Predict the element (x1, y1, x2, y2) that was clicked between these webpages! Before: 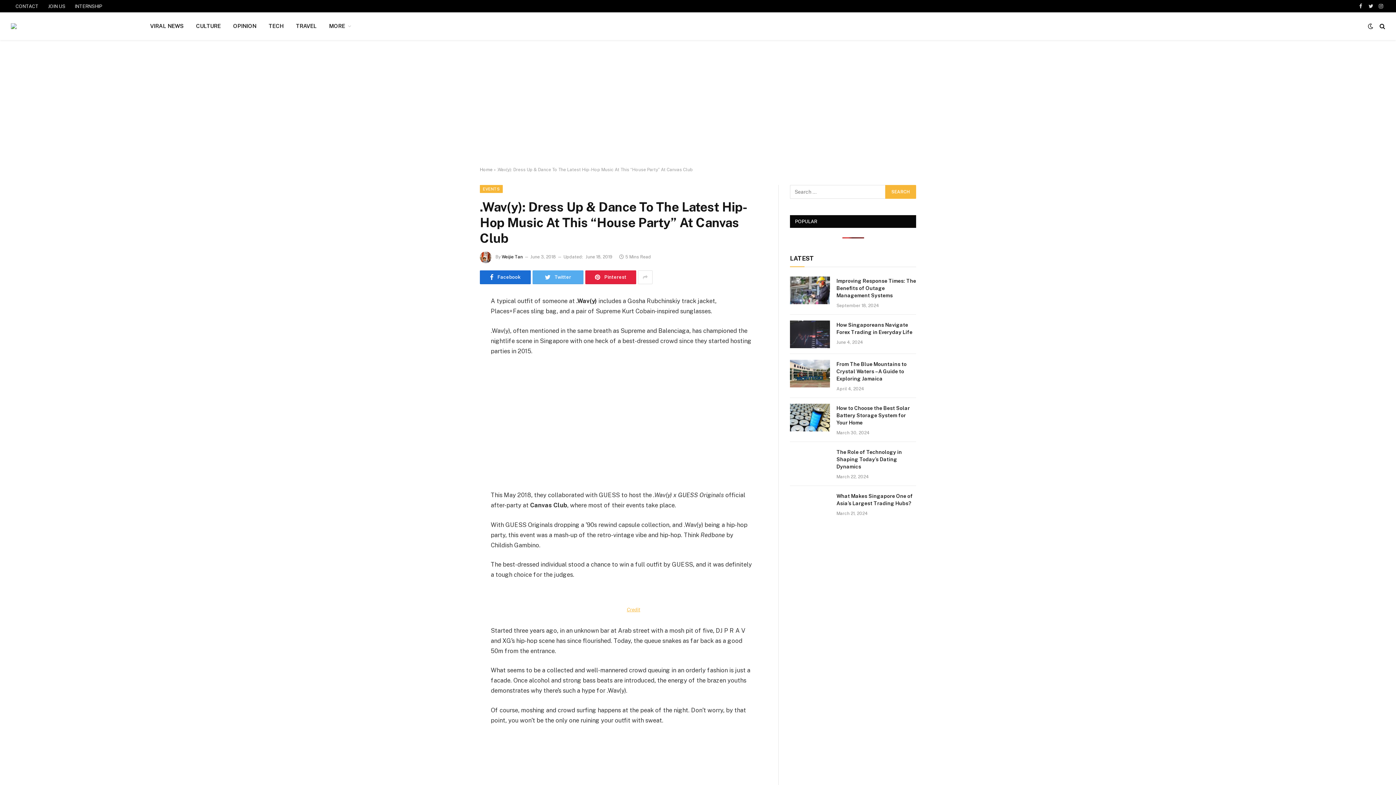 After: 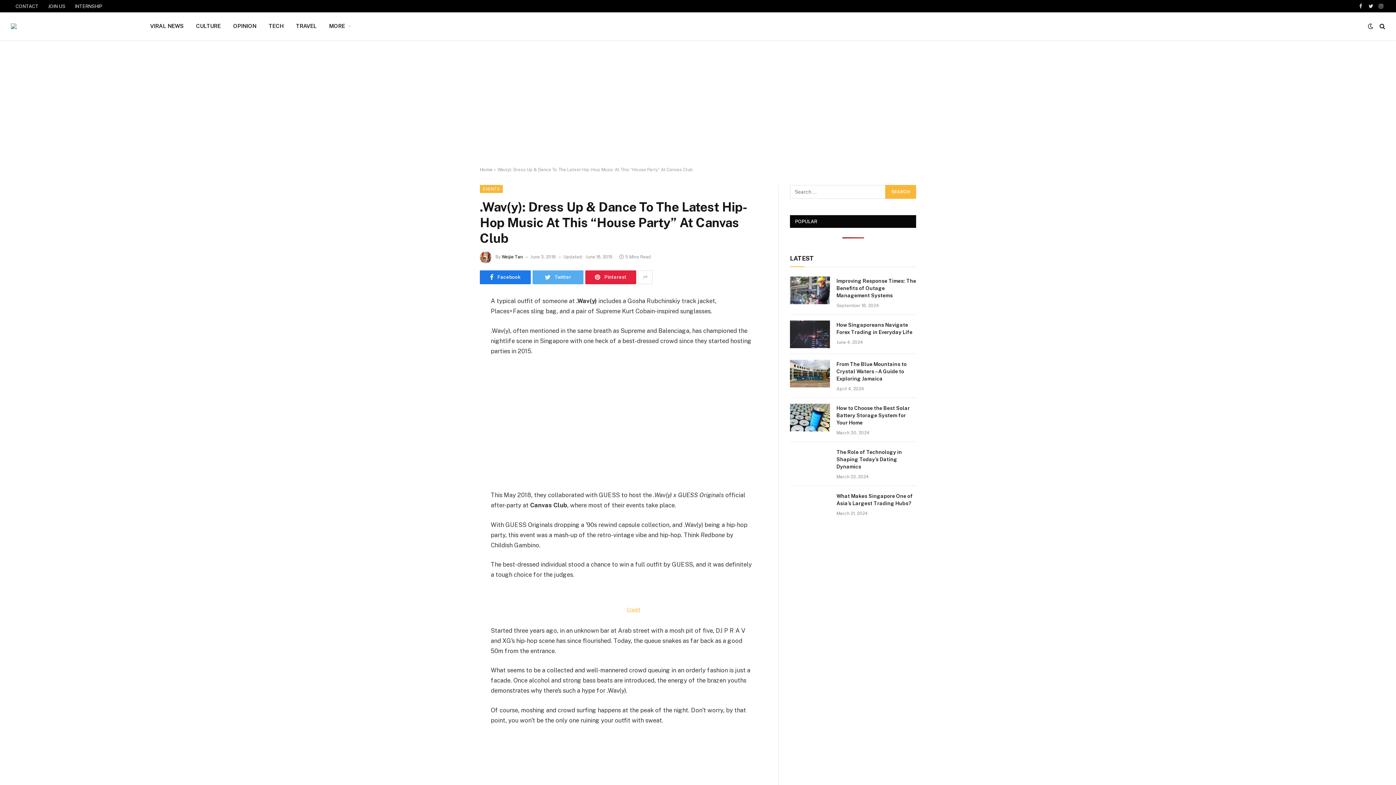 Action: label: Facebook bbox: (480, 270, 530, 284)